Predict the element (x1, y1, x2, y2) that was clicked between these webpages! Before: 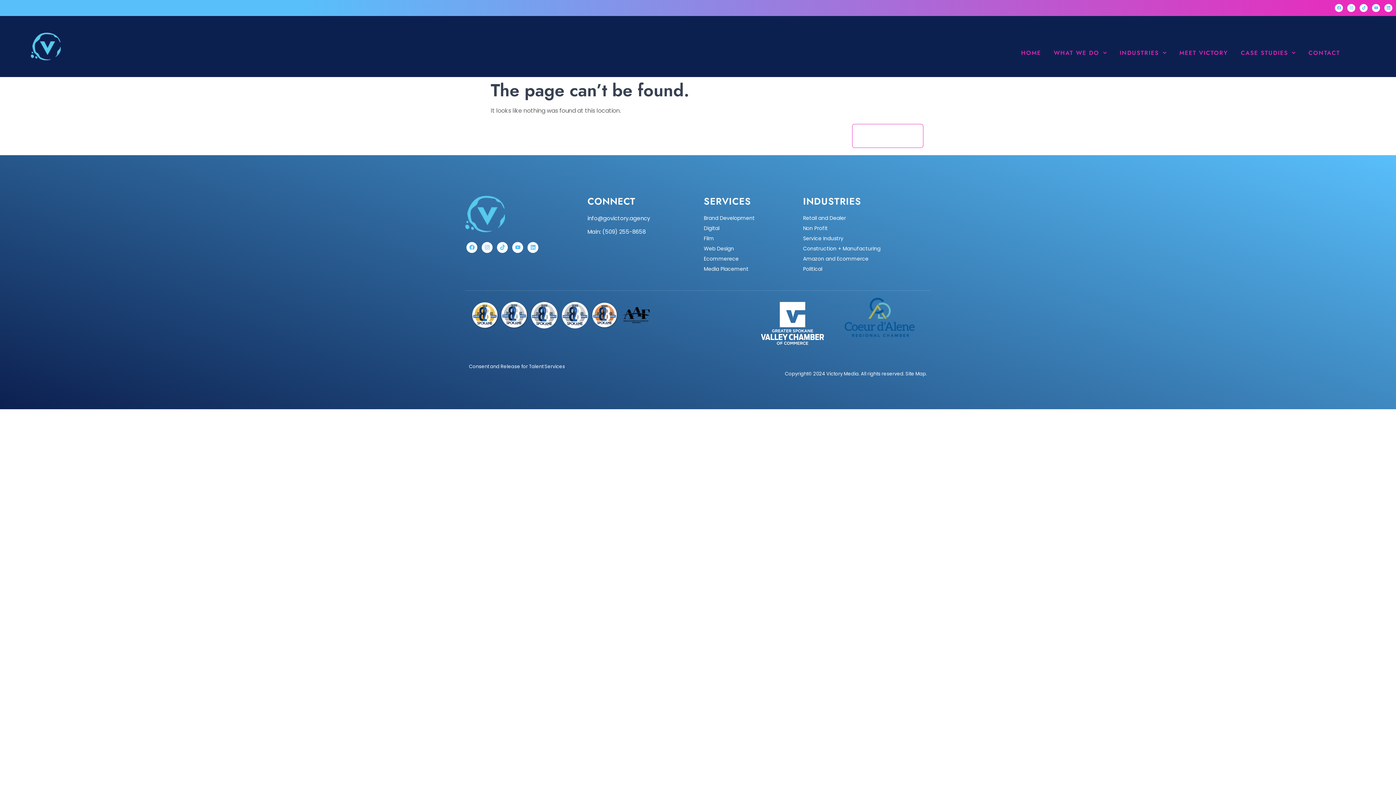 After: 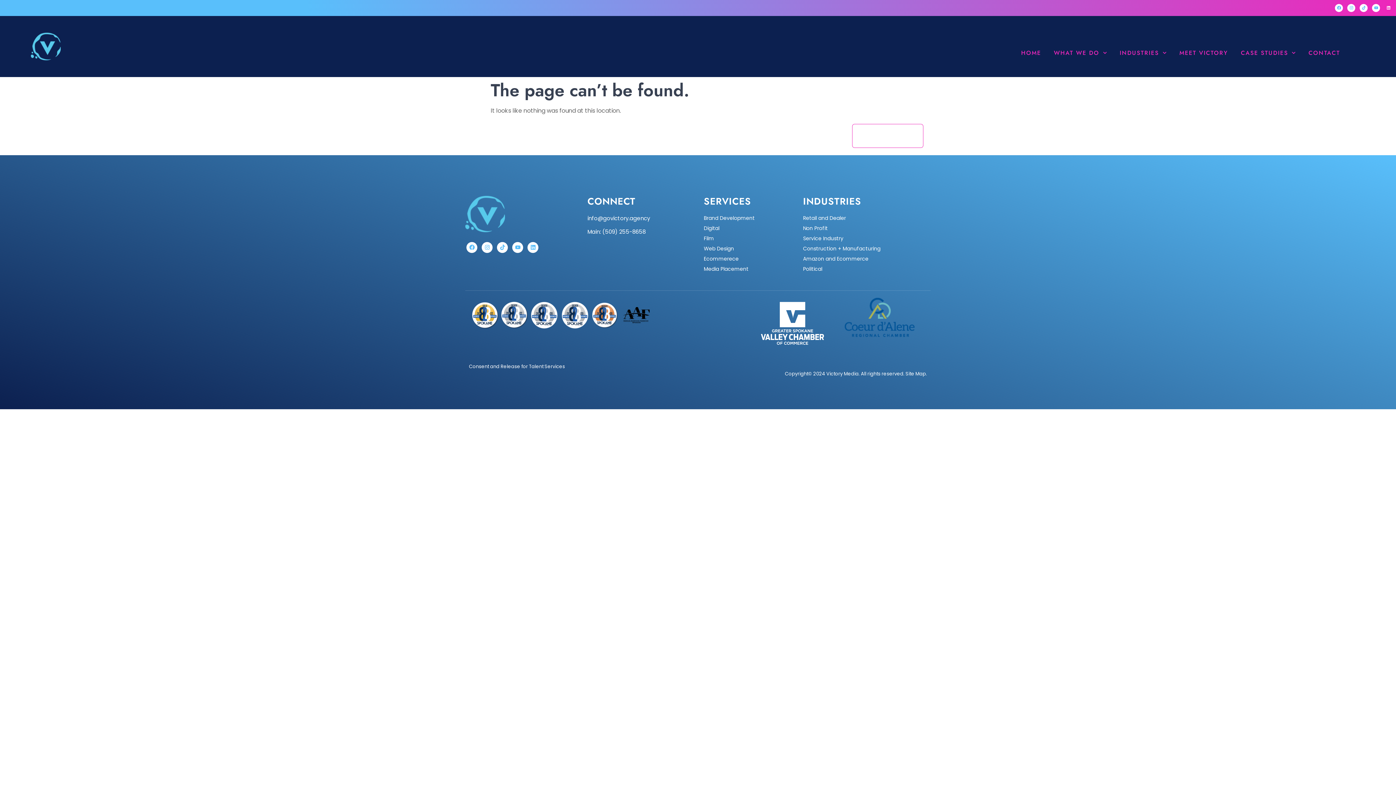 Action: bbox: (1384, 3, 1392, 11) label: Linkedin